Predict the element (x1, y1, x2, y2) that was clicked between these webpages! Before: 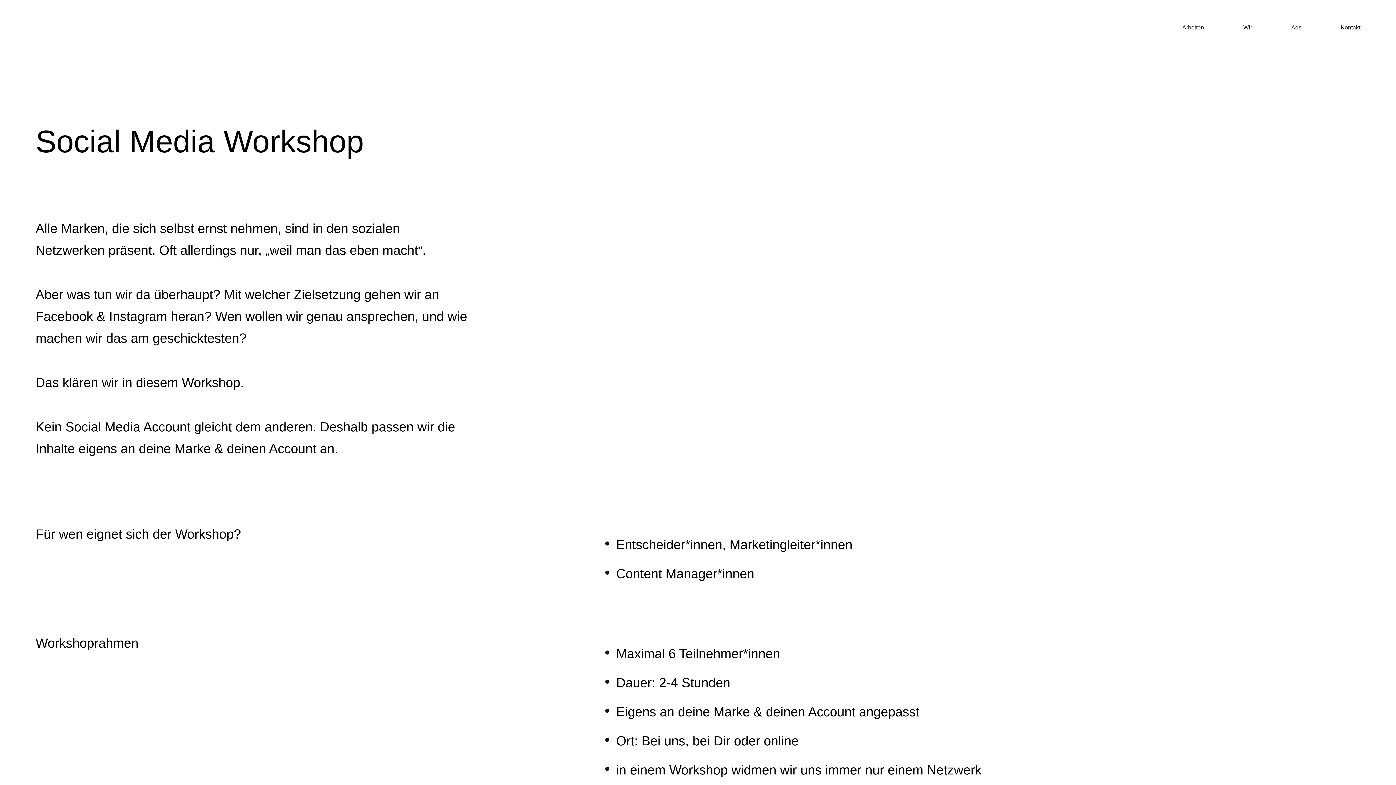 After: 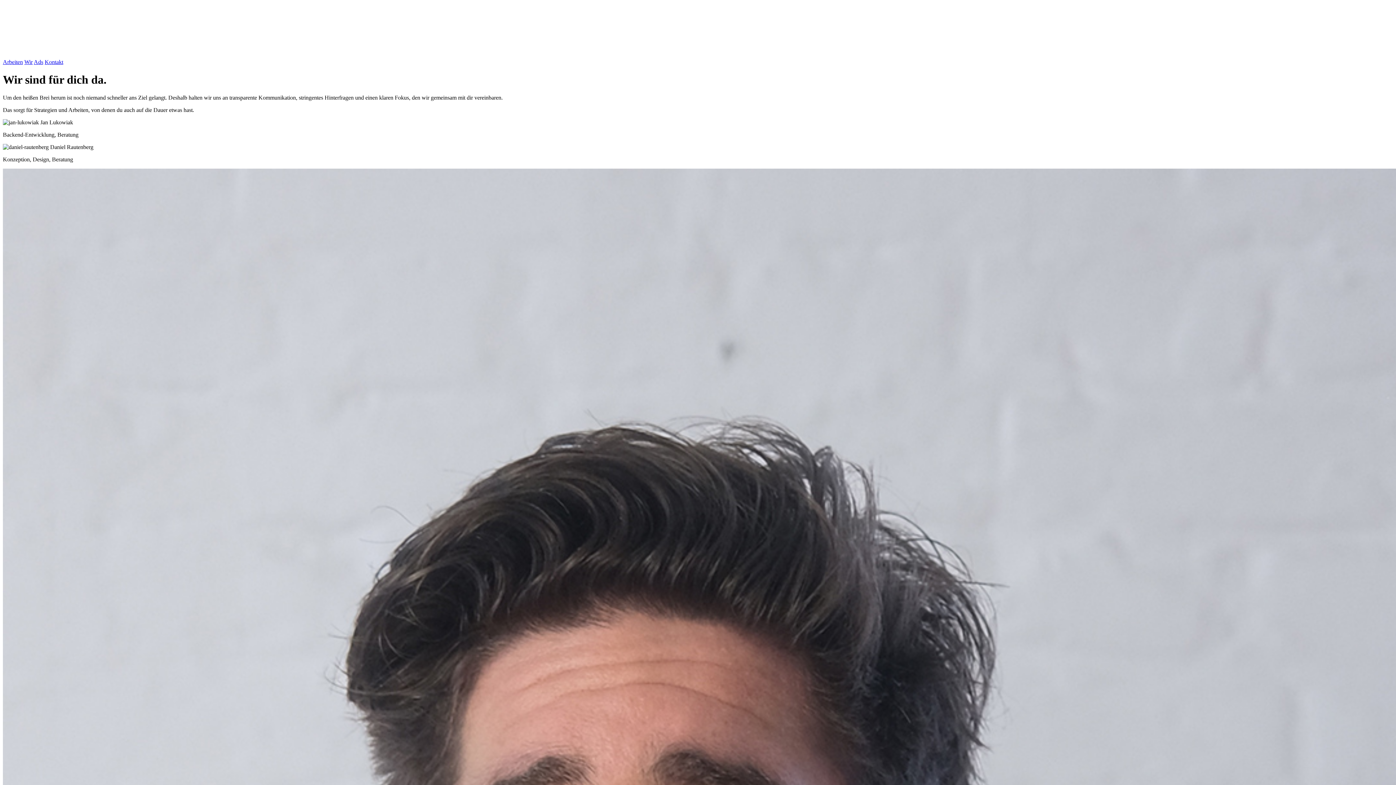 Action: bbox: (1243, 24, 1252, 30) label: Wir